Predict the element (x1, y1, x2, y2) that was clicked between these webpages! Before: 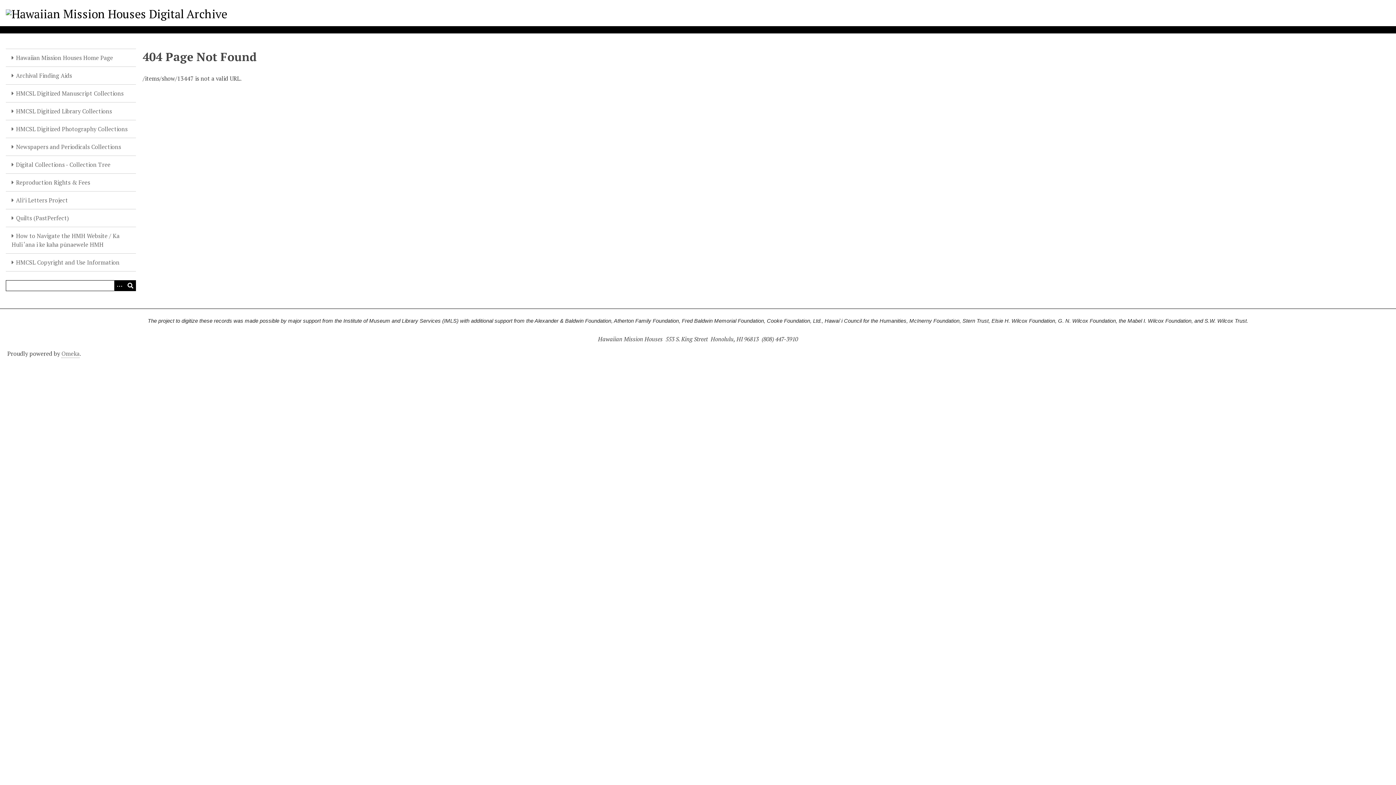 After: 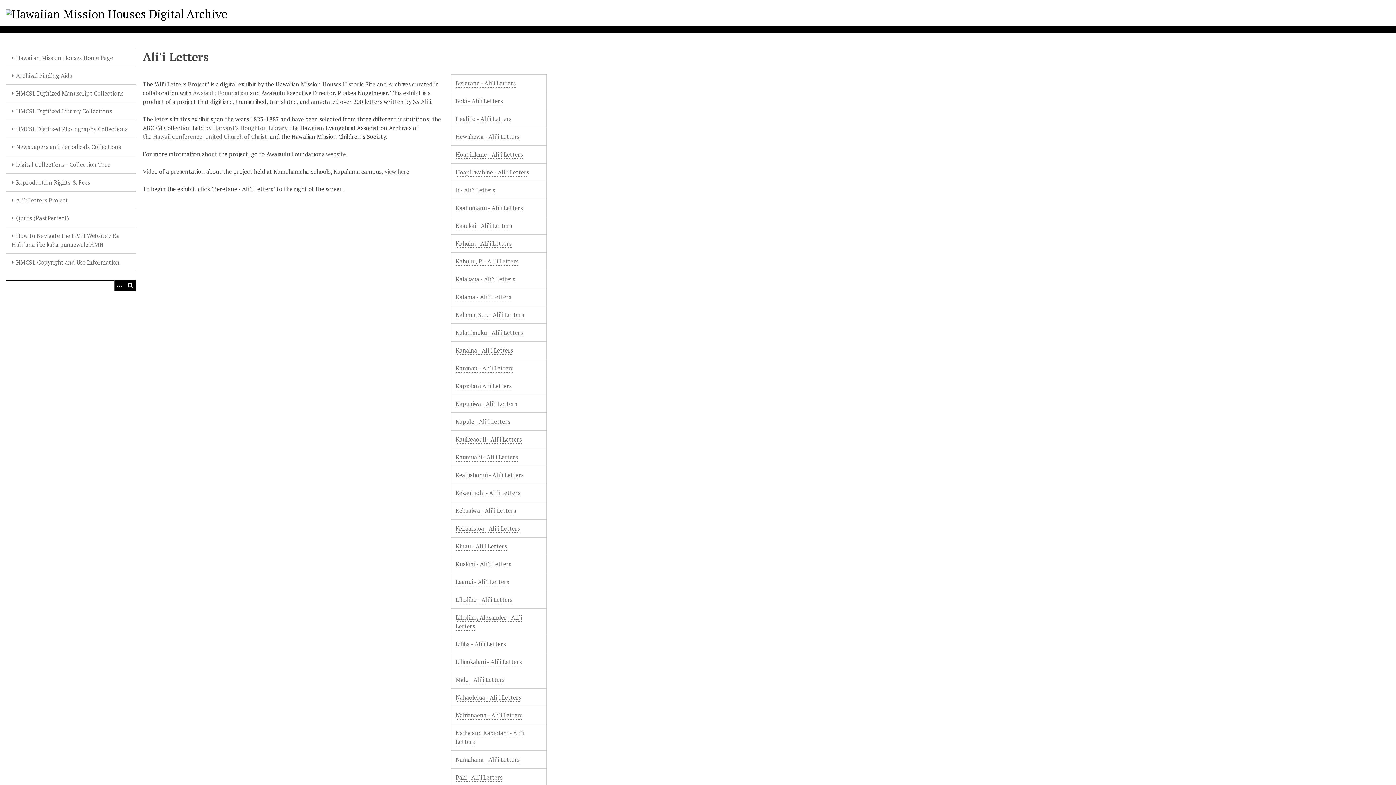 Action: label: Aliʻi Letters Project bbox: (5, 191, 135, 209)